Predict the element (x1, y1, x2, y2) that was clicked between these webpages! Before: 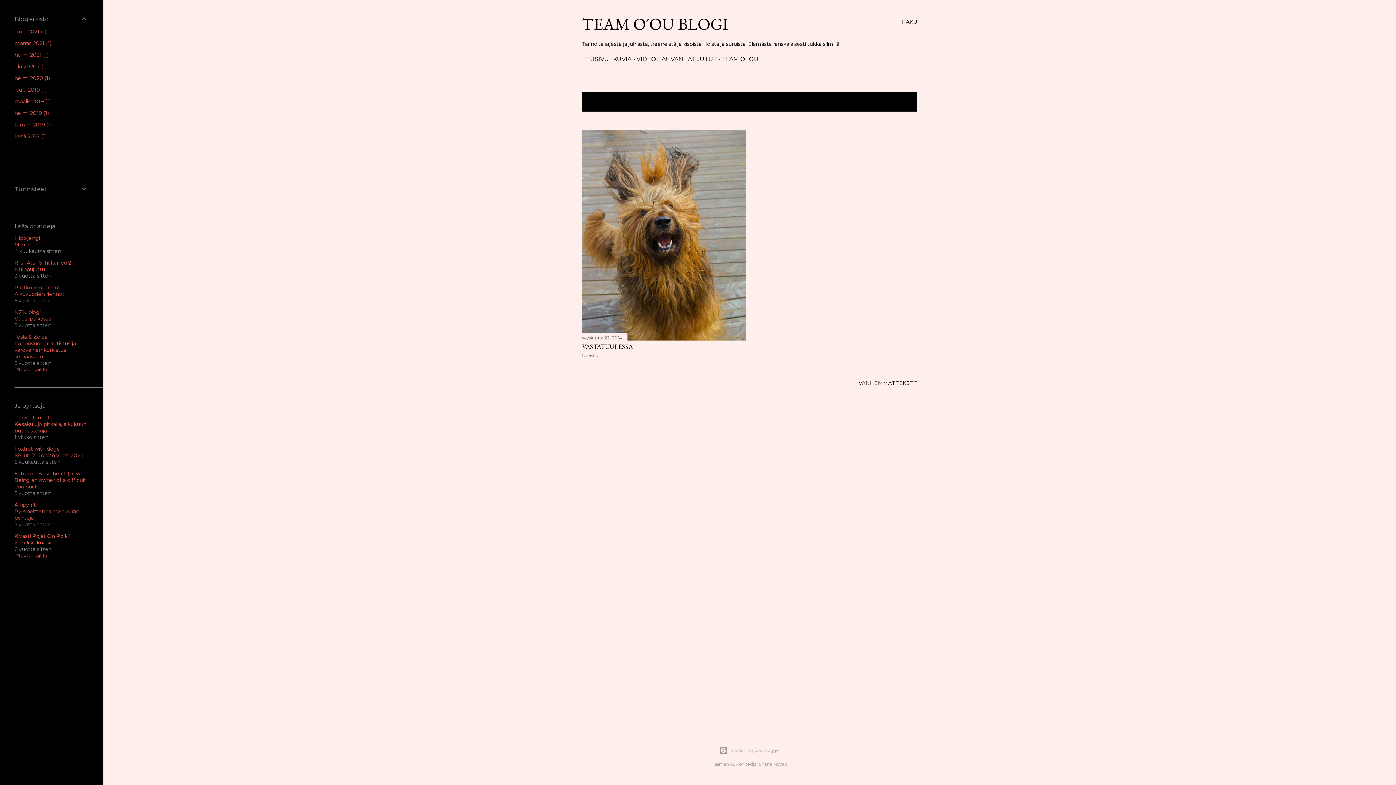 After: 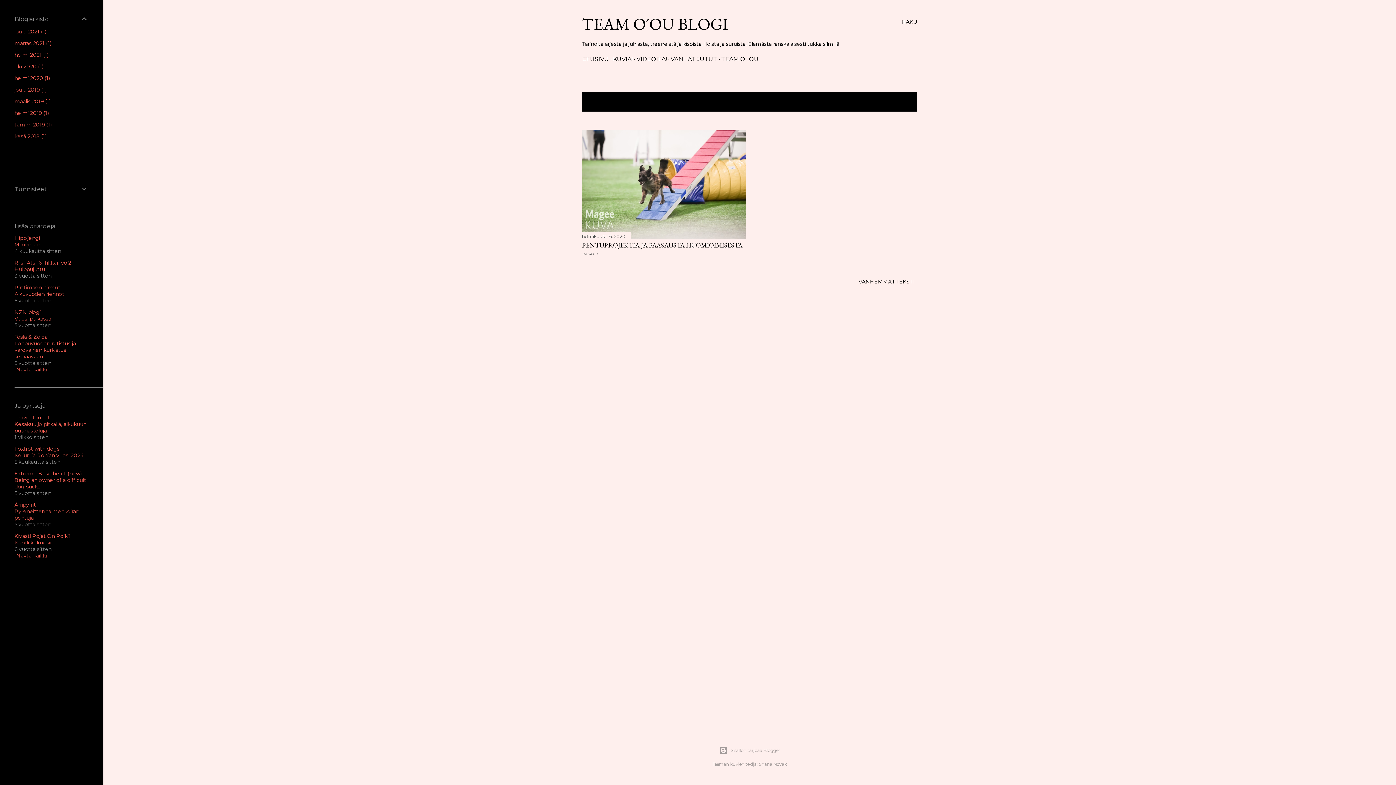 Action: label: helmi 20201 bbox: (14, 74, 50, 81)